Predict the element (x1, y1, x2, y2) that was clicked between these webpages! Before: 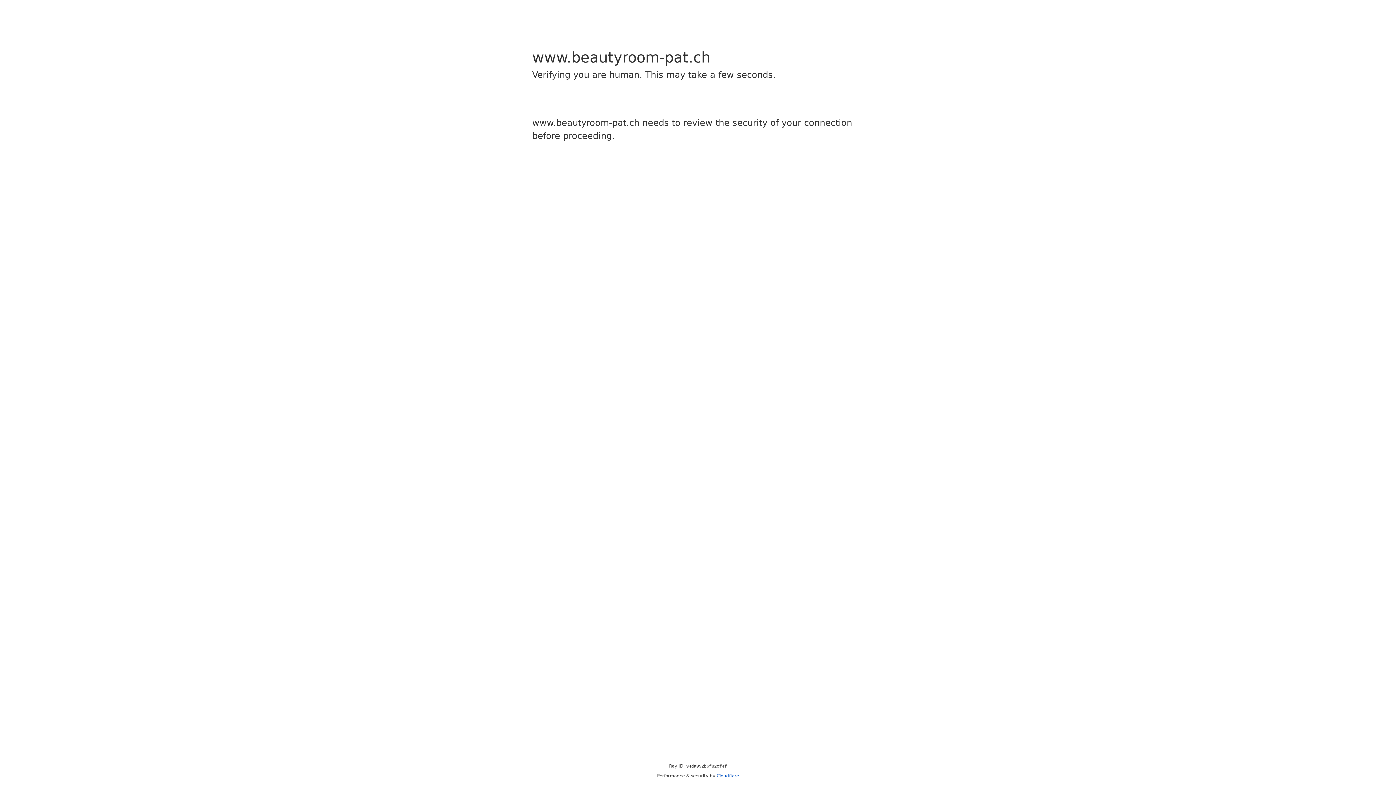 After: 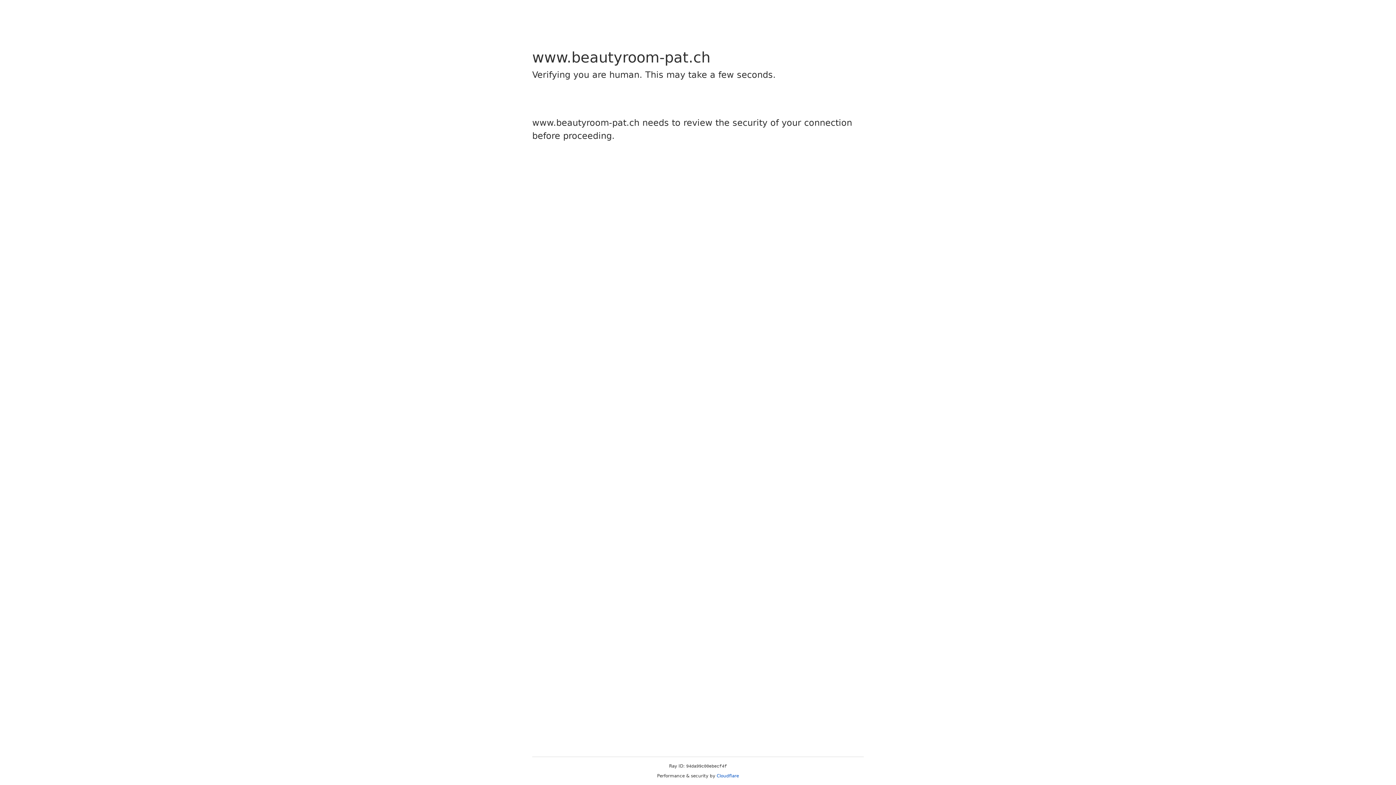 Action: bbox: (716, 773, 739, 778) label: Cloudflare